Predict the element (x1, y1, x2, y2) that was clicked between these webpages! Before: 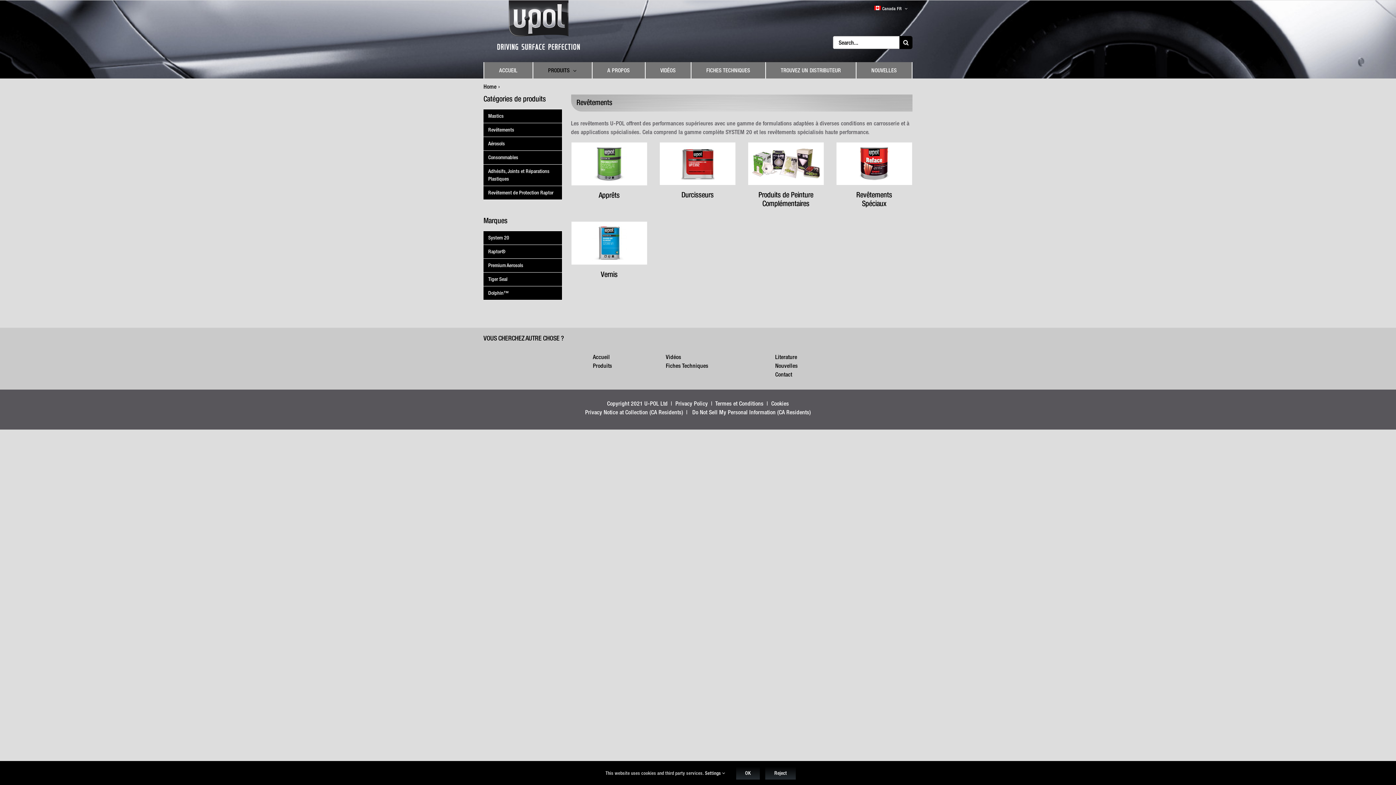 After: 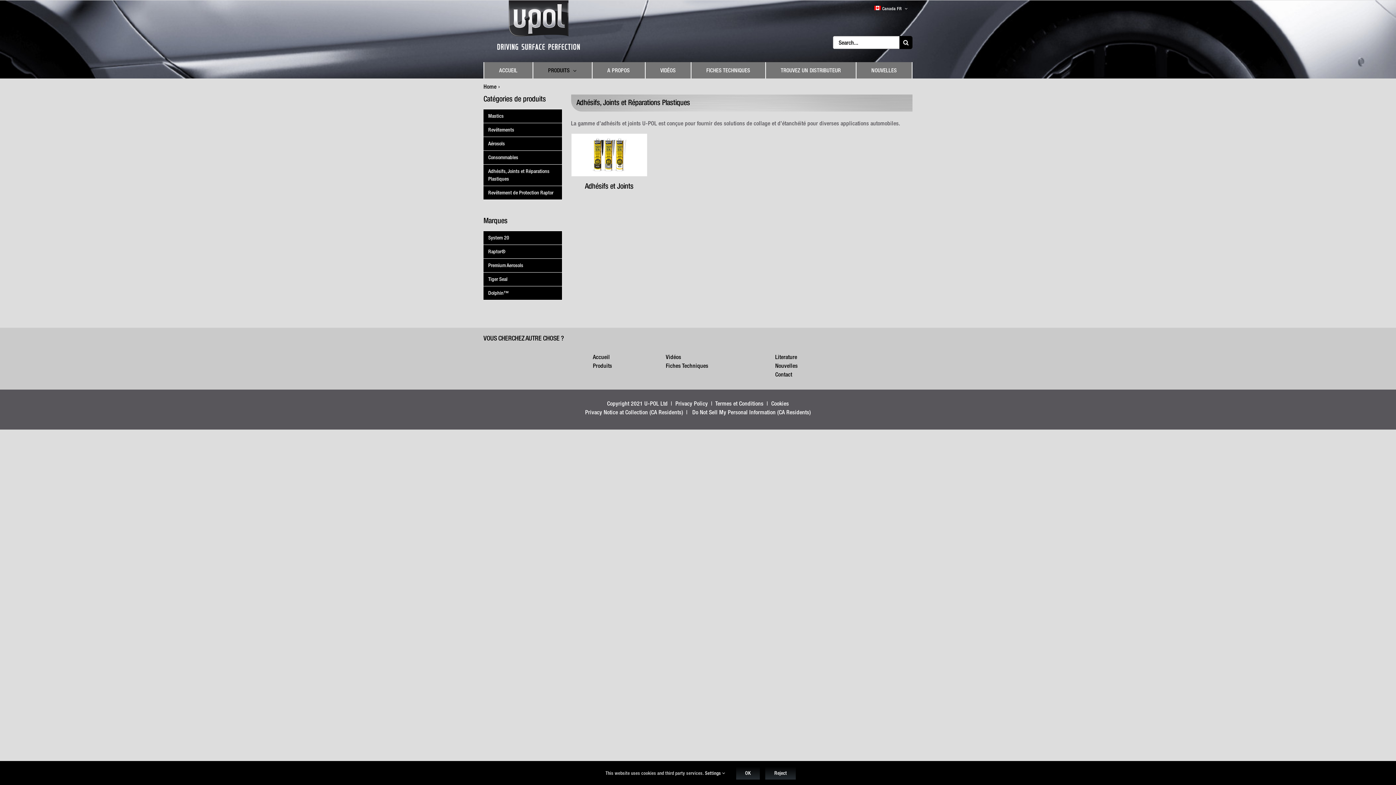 Action: label: Adhésifs, Joints et Réparations Plastiques bbox: (483, 164, 562, 186)